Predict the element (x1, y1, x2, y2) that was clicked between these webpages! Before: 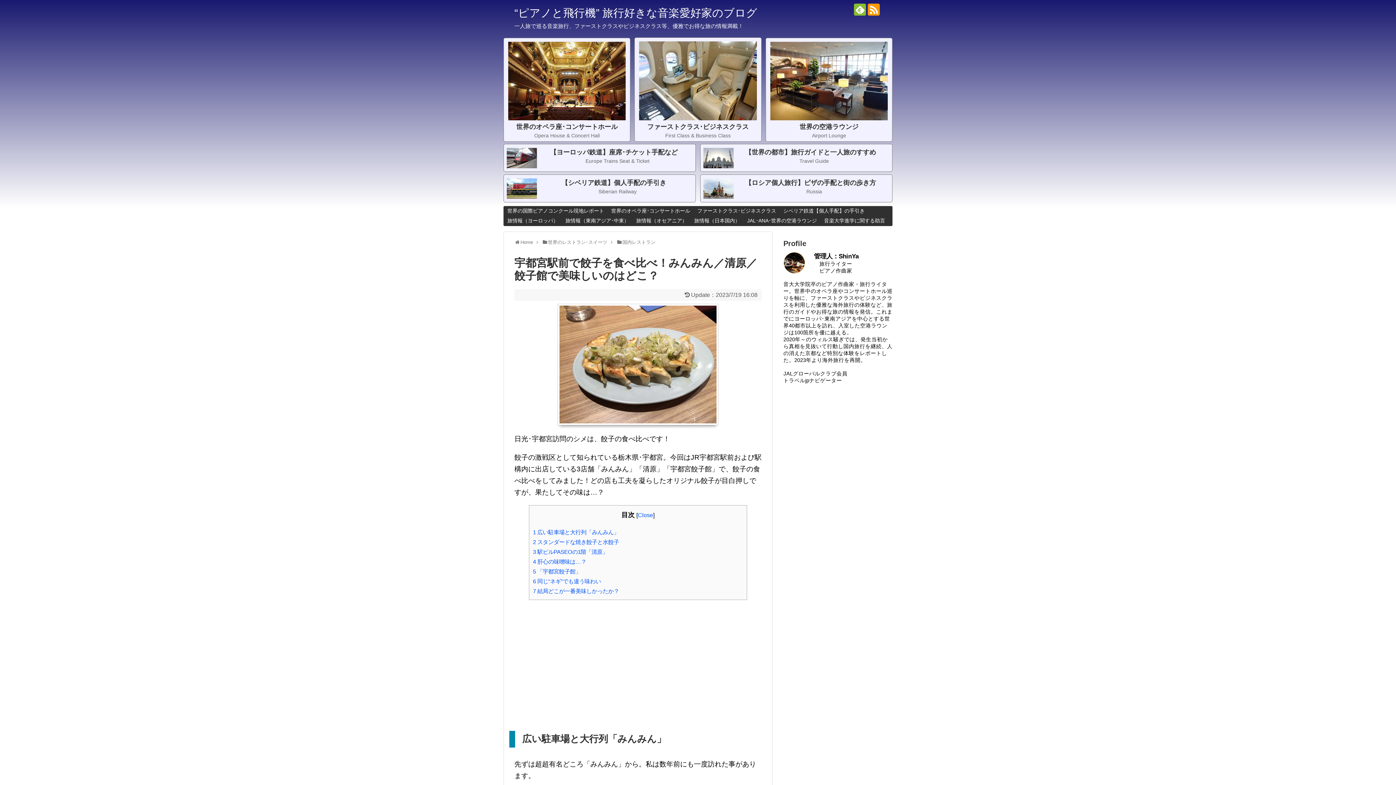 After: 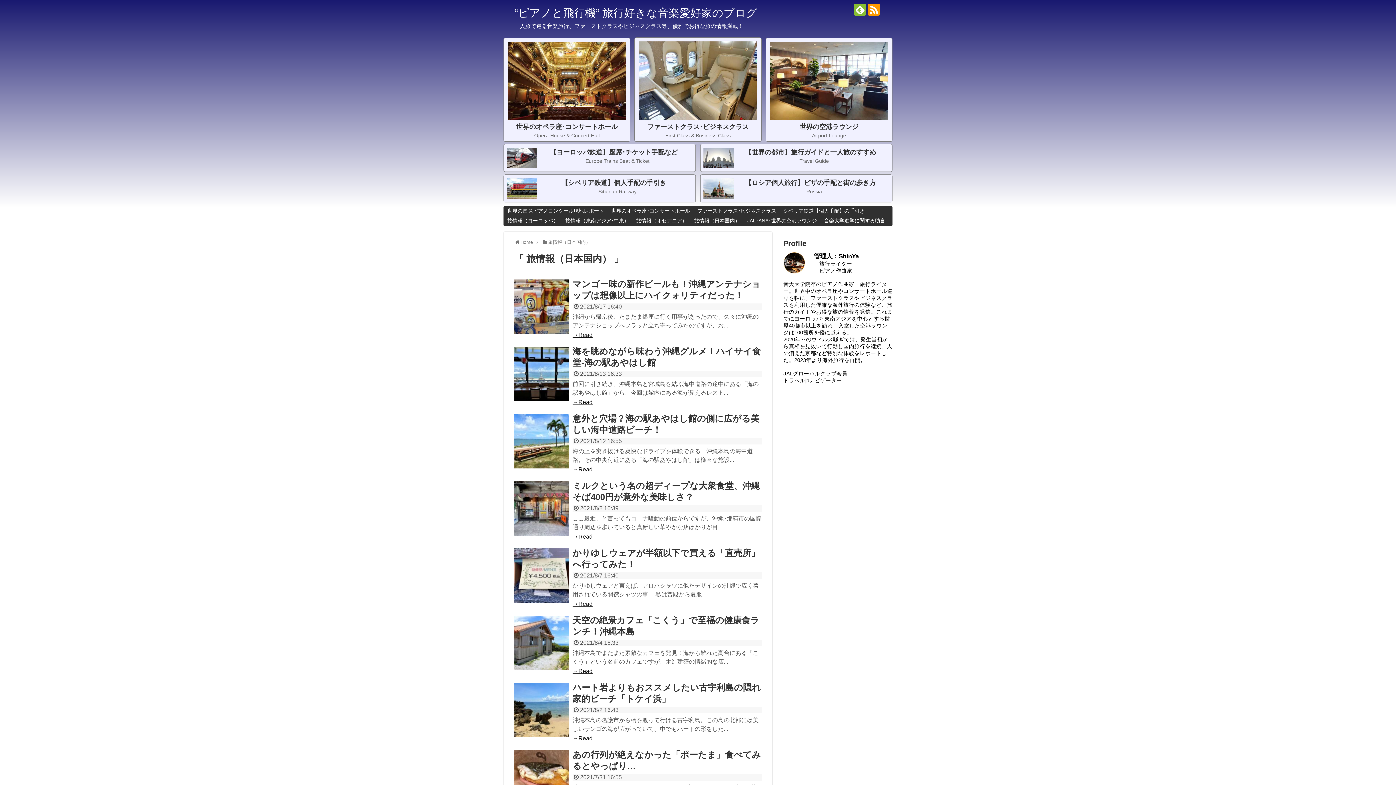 Action: label: 旅情報（日本国内） bbox: (690, 216, 743, 225)